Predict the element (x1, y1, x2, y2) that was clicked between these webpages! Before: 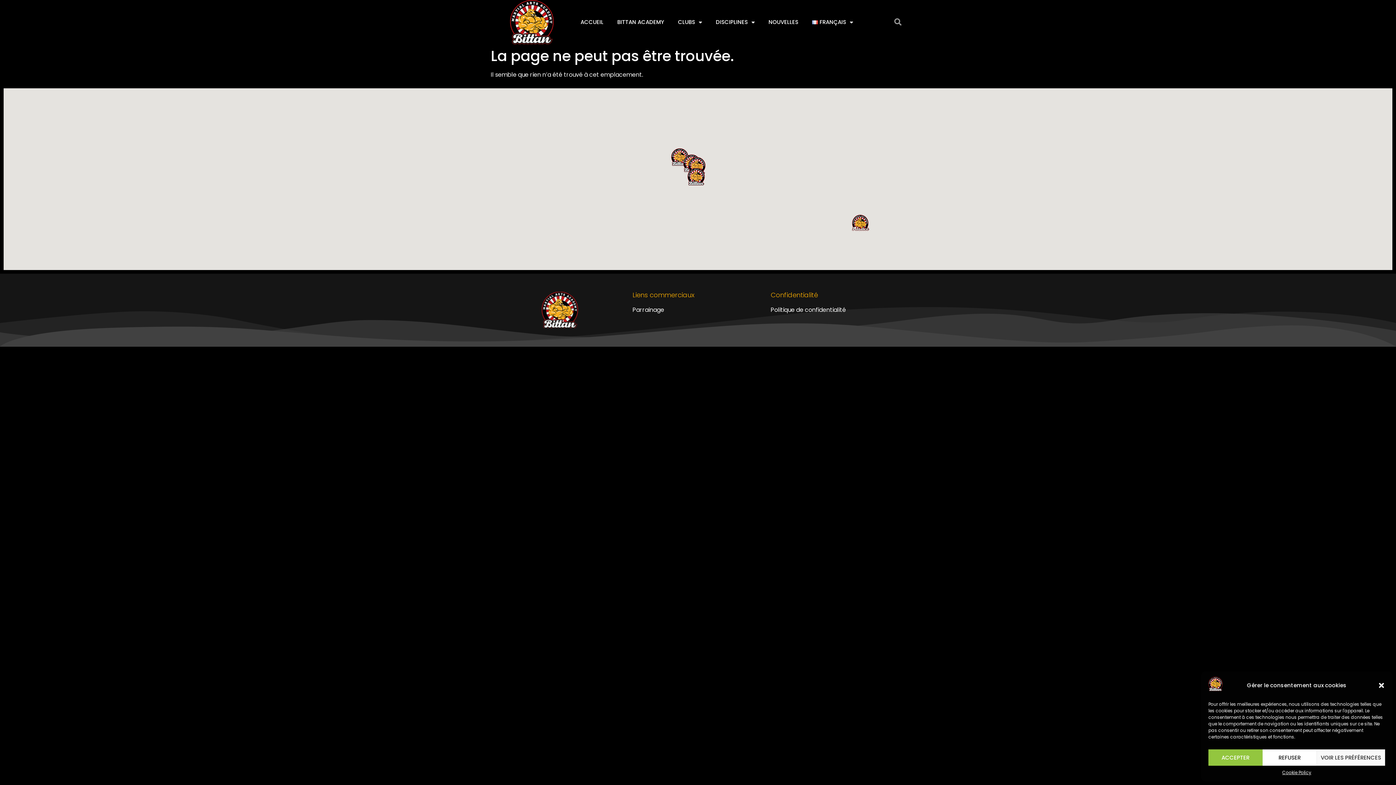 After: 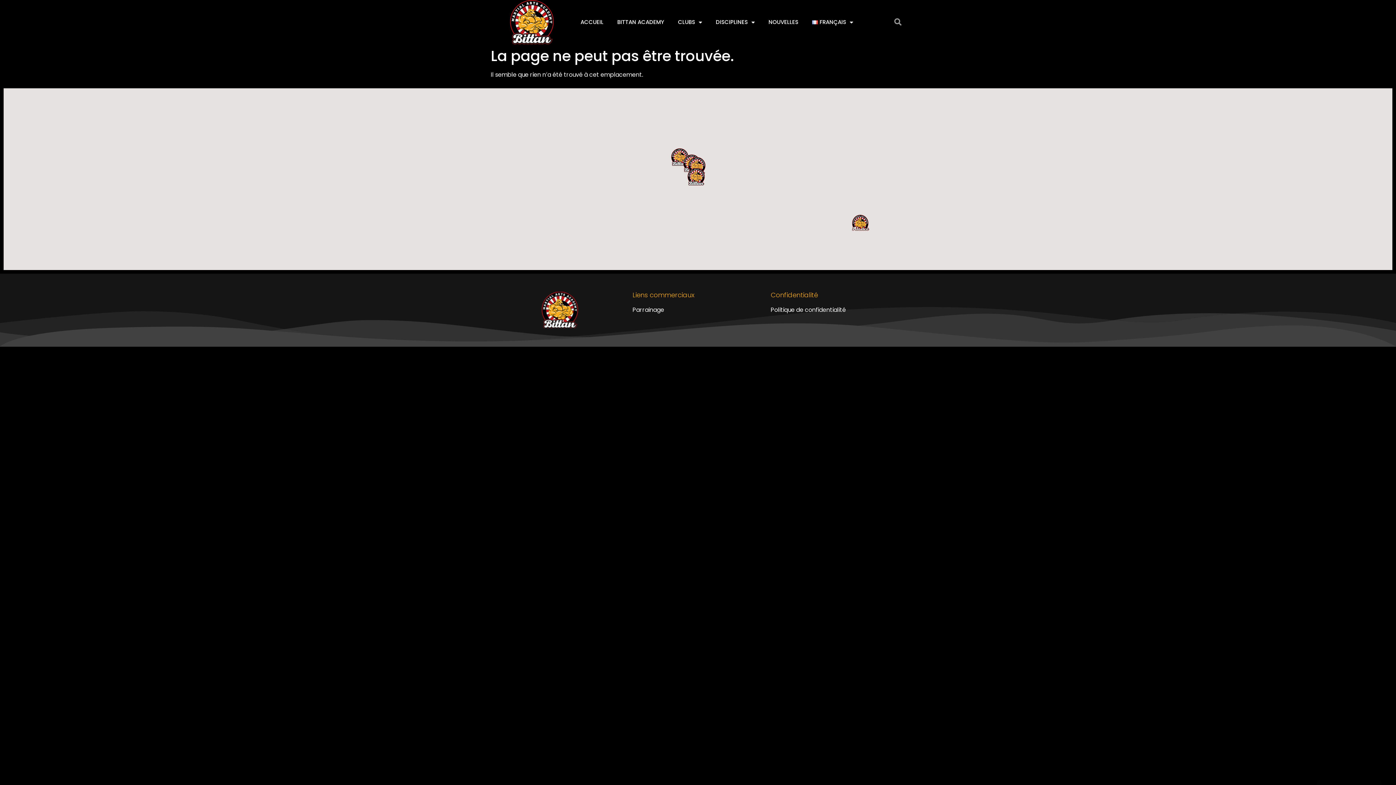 Action: bbox: (1262, 749, 1317, 766) label: REFUSER